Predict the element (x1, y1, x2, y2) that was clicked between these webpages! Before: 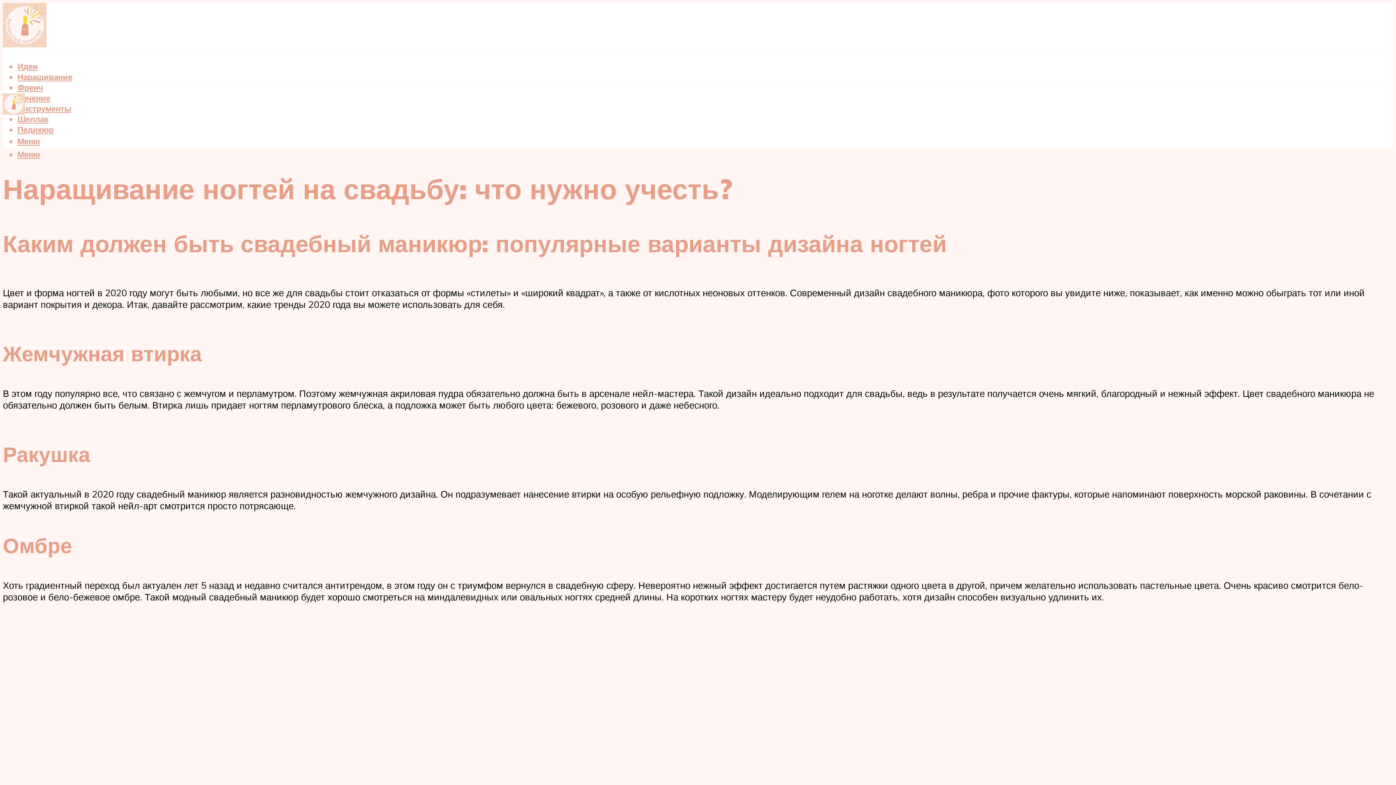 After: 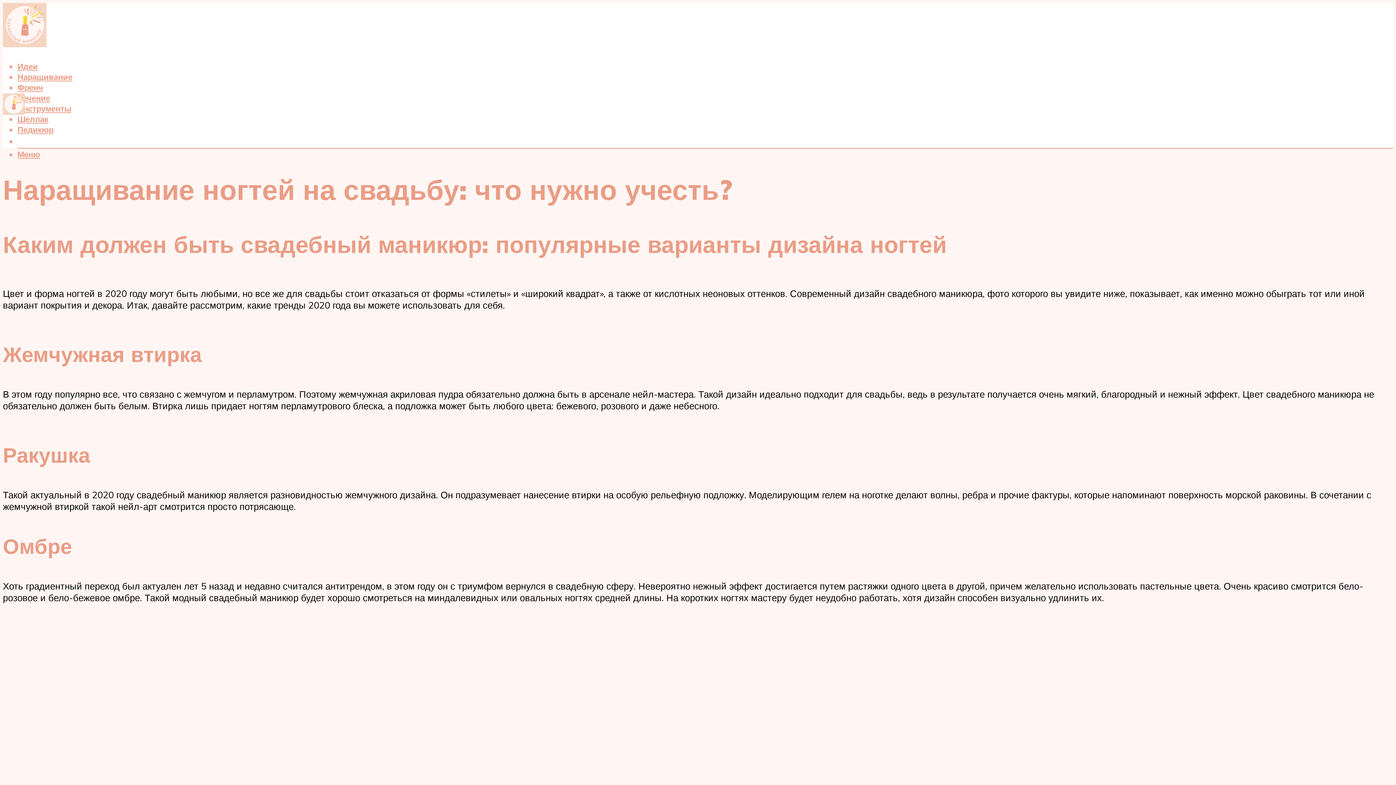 Action: label: Меню bbox: (17, 135, 40, 146)